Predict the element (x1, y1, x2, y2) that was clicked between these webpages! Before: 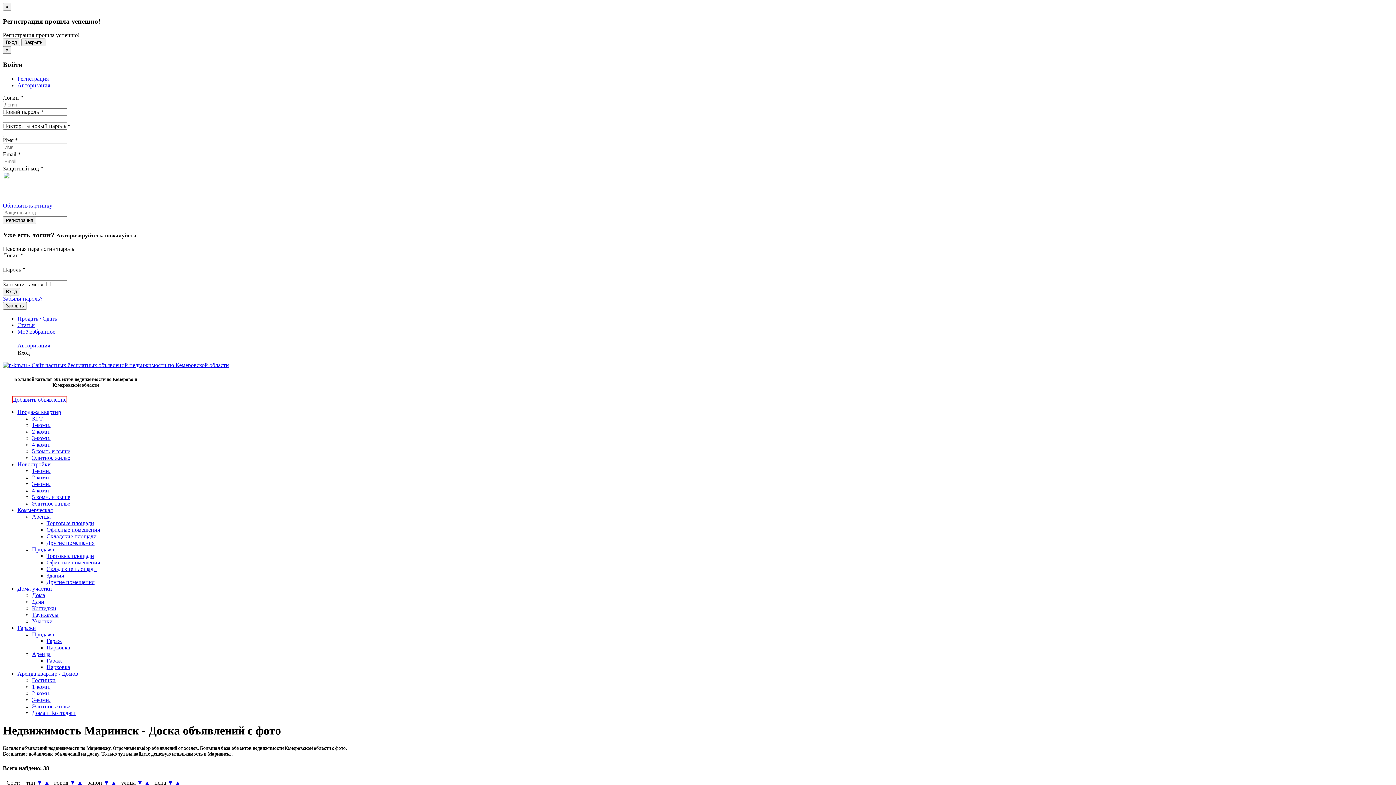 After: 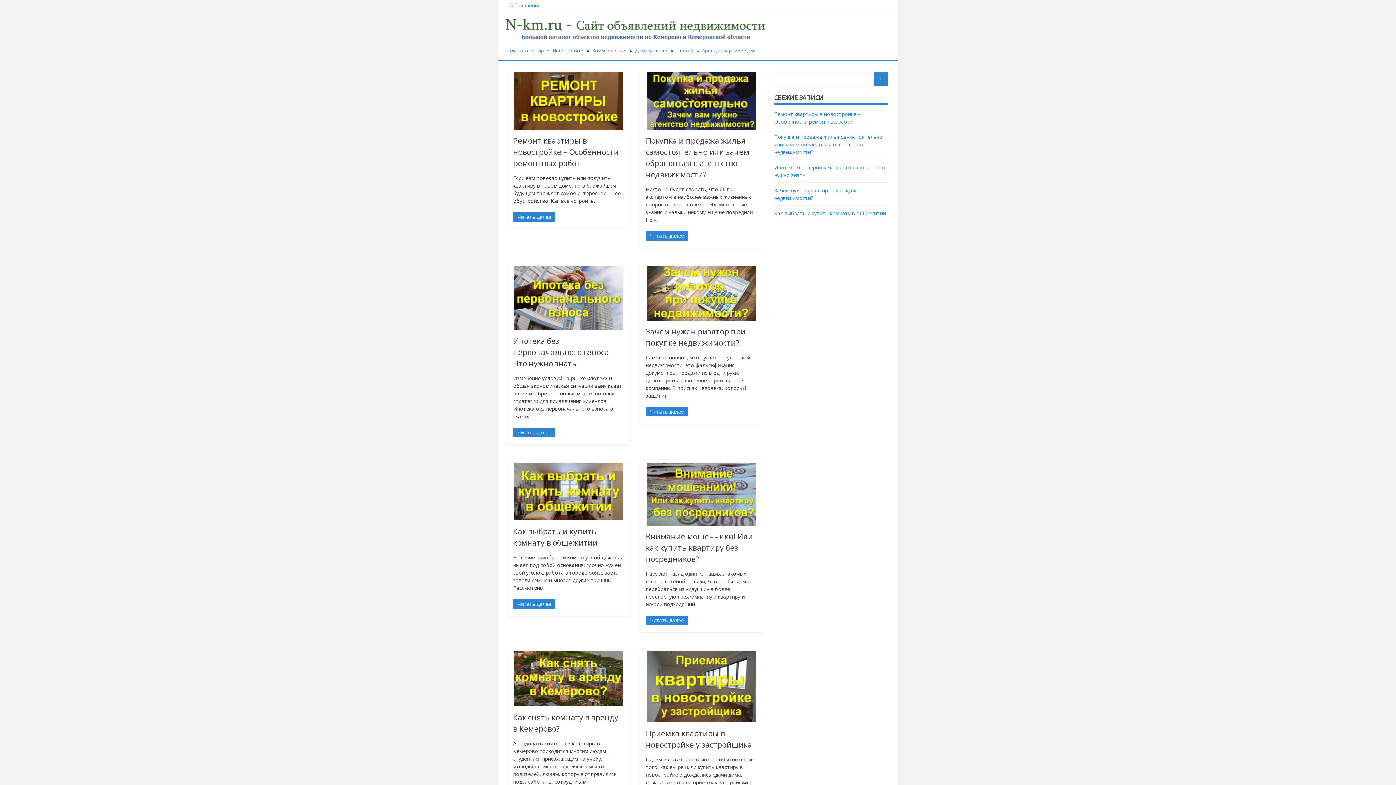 Action: bbox: (17, 322, 34, 328) label: Статьи